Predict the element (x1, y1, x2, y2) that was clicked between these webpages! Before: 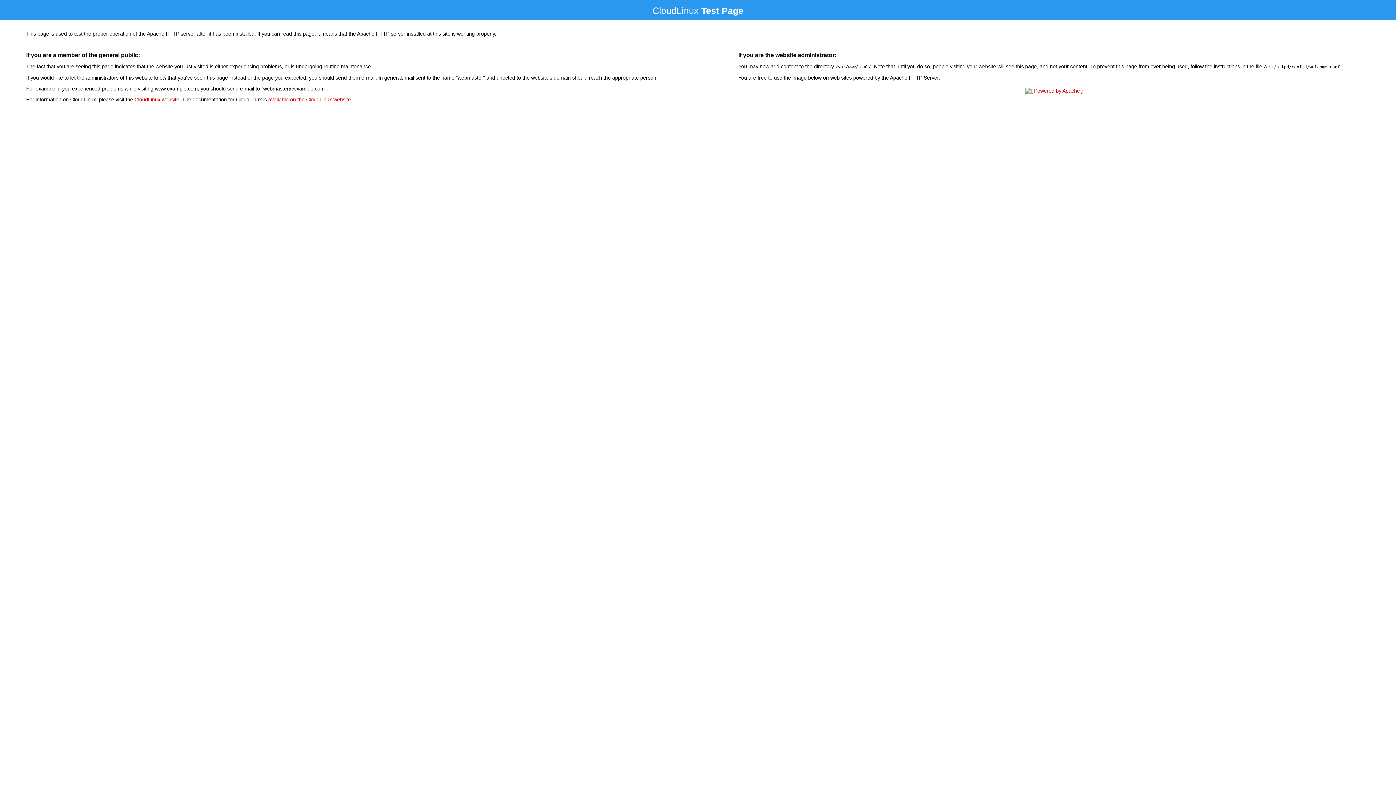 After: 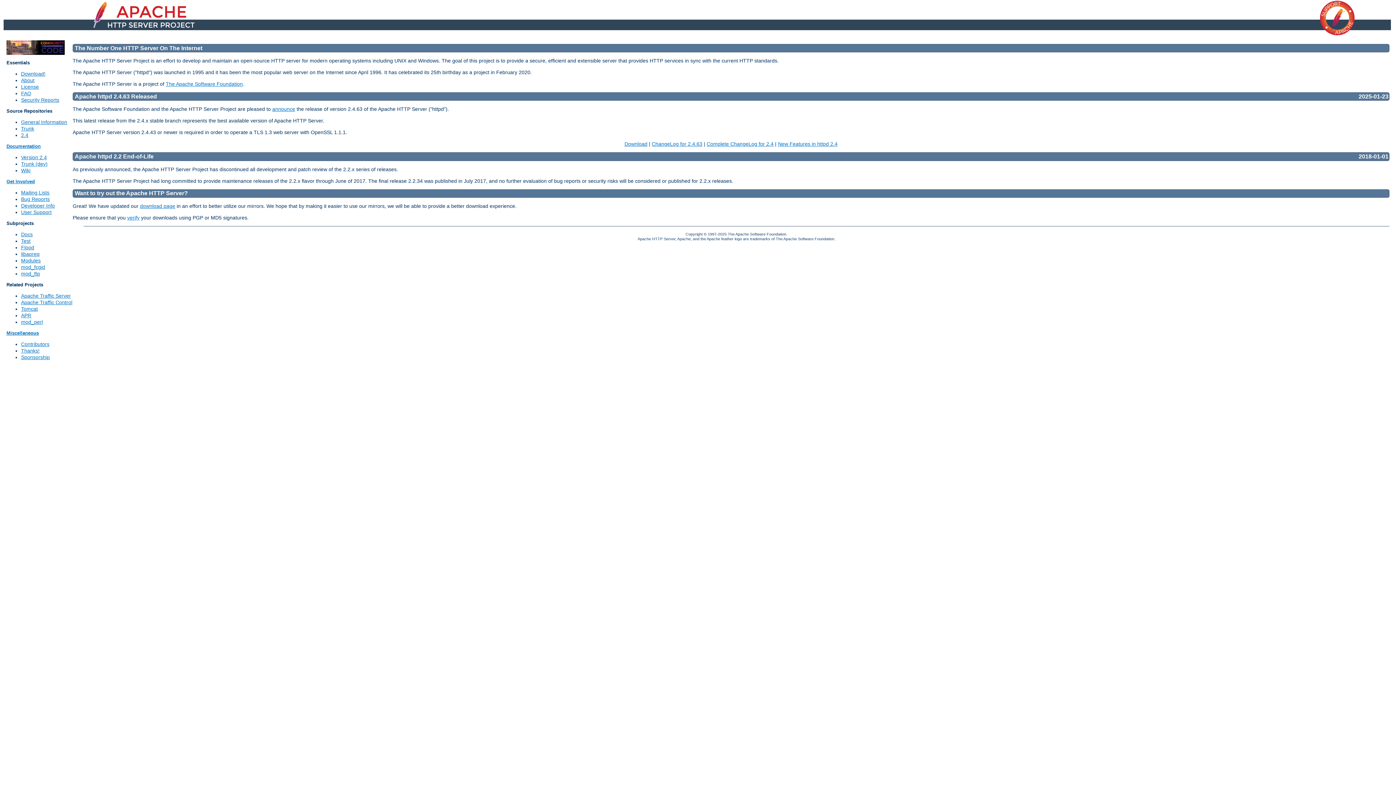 Action: bbox: (1023, 88, 1085, 93)